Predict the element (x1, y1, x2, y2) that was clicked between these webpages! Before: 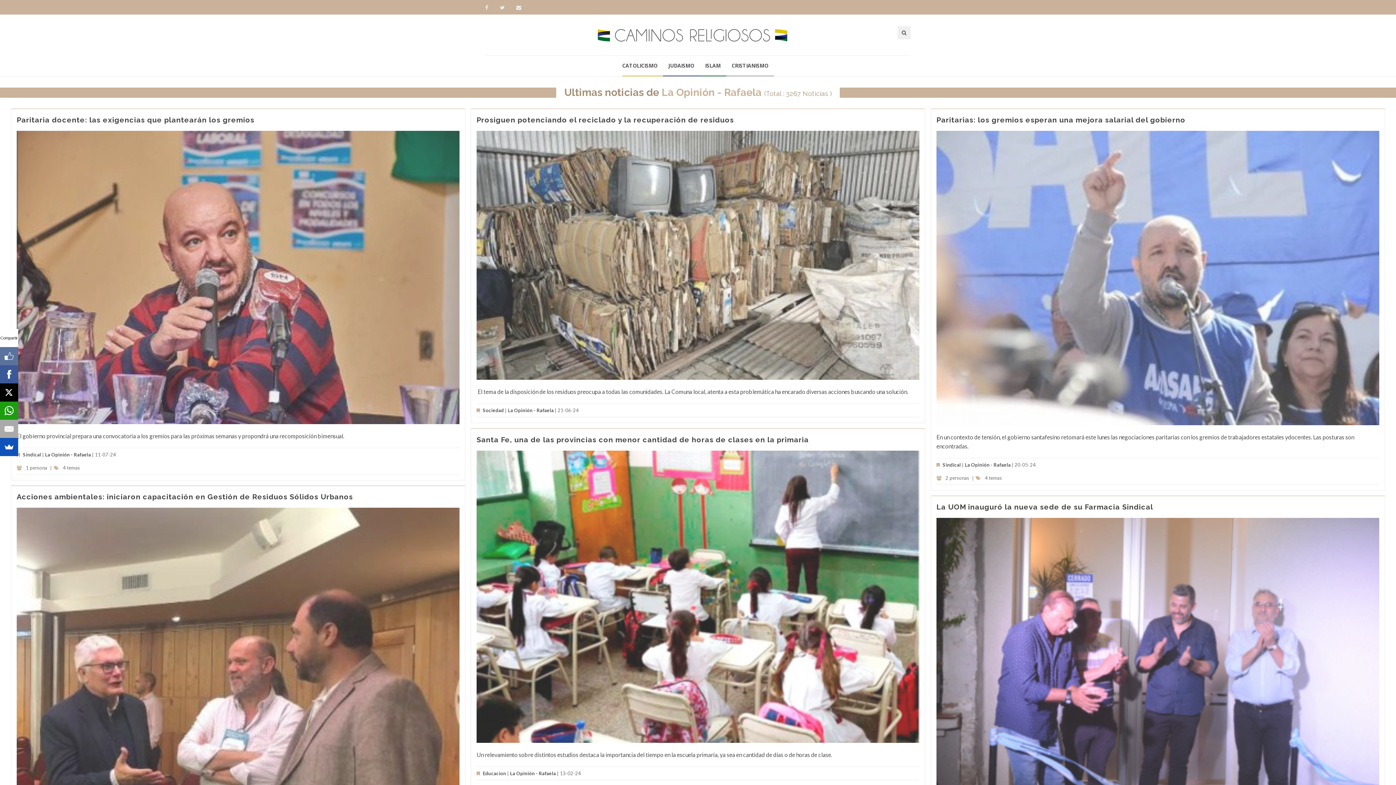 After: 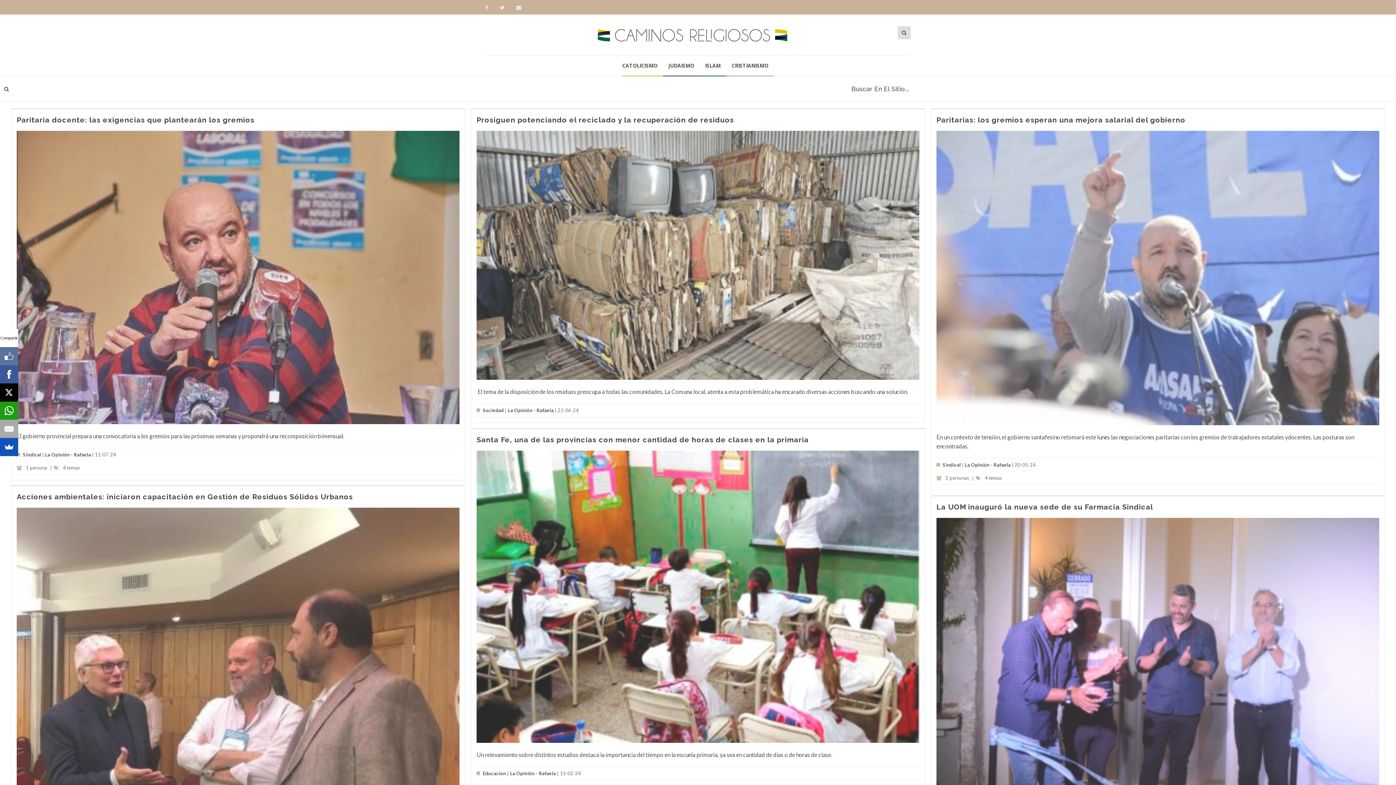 Action: bbox: (897, 26, 910, 39)